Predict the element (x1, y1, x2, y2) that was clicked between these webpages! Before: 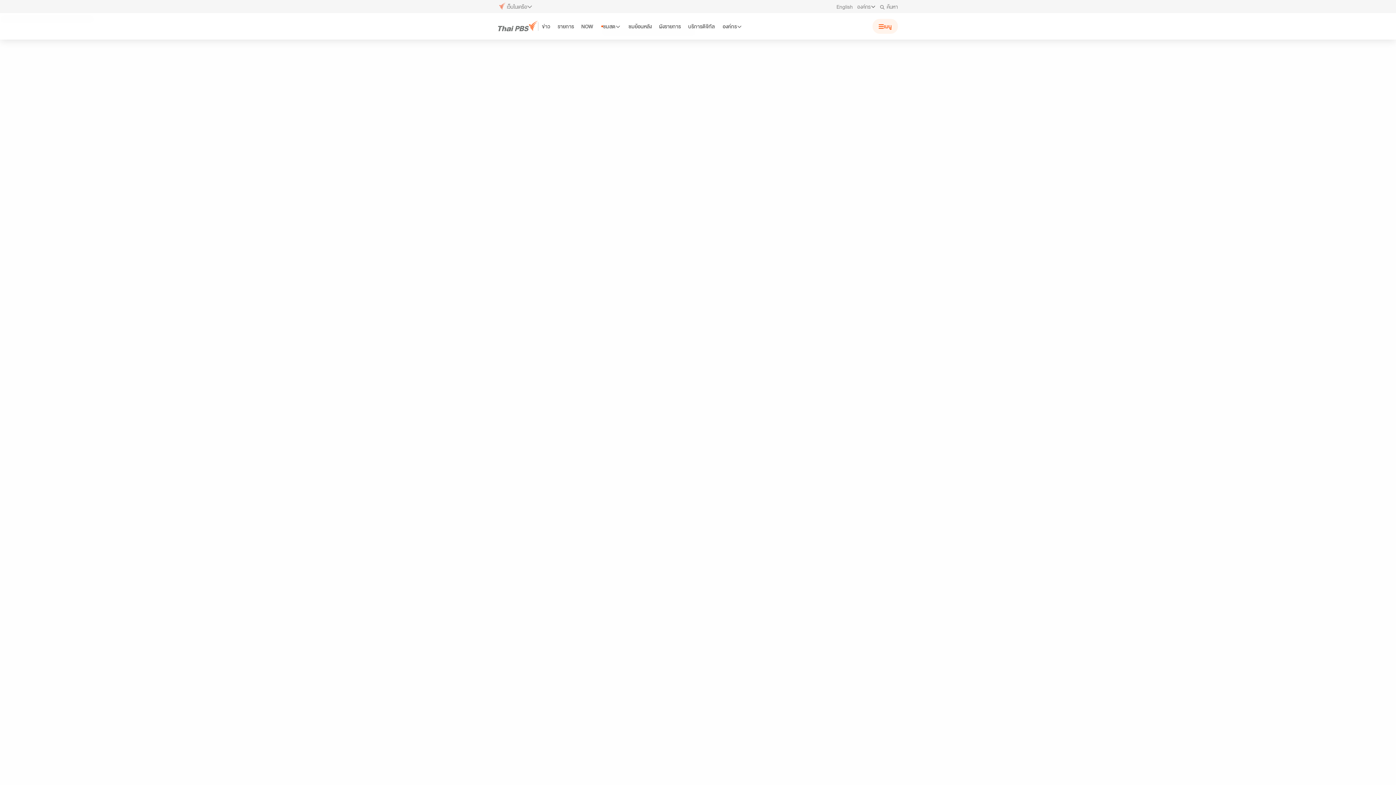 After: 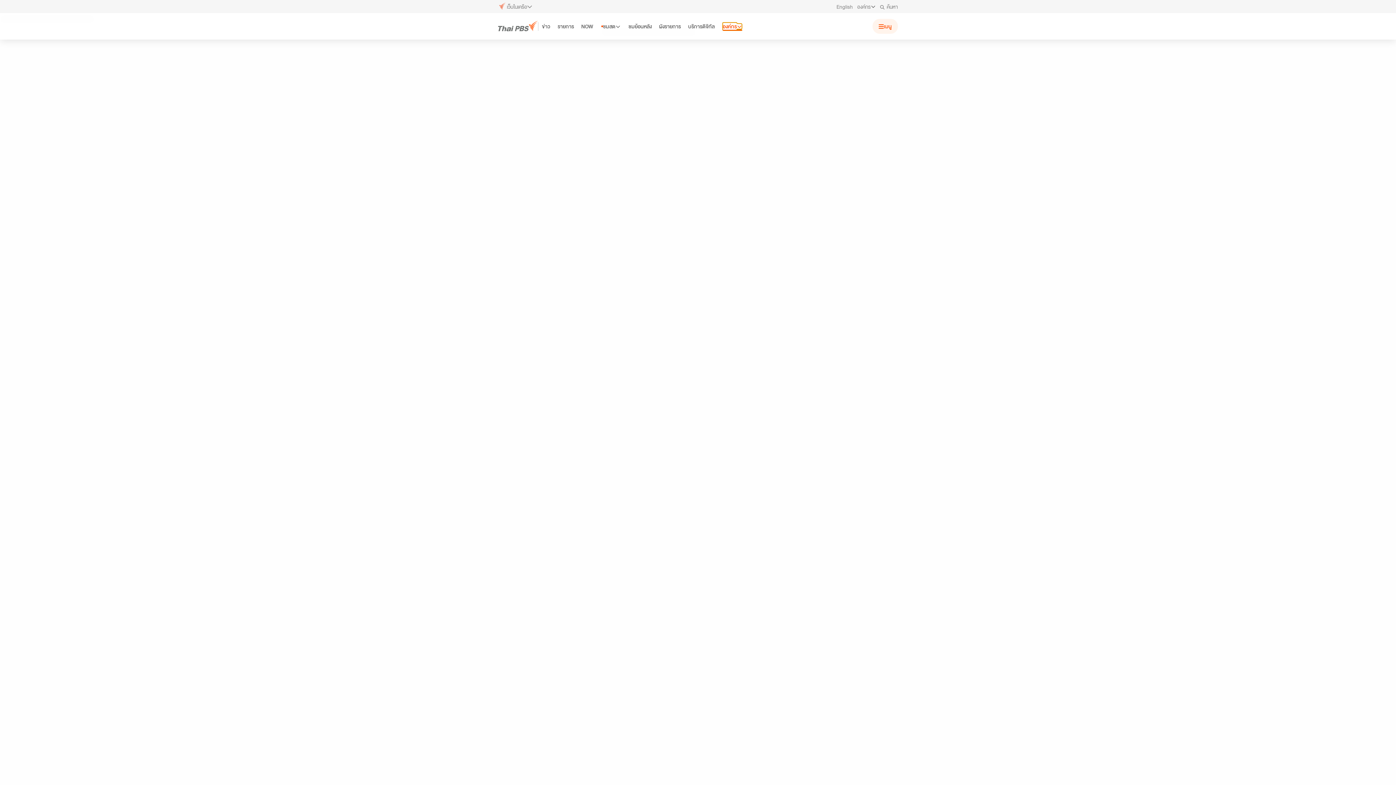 Action: label: องค์กร bbox: (722, 23, 742, 29)